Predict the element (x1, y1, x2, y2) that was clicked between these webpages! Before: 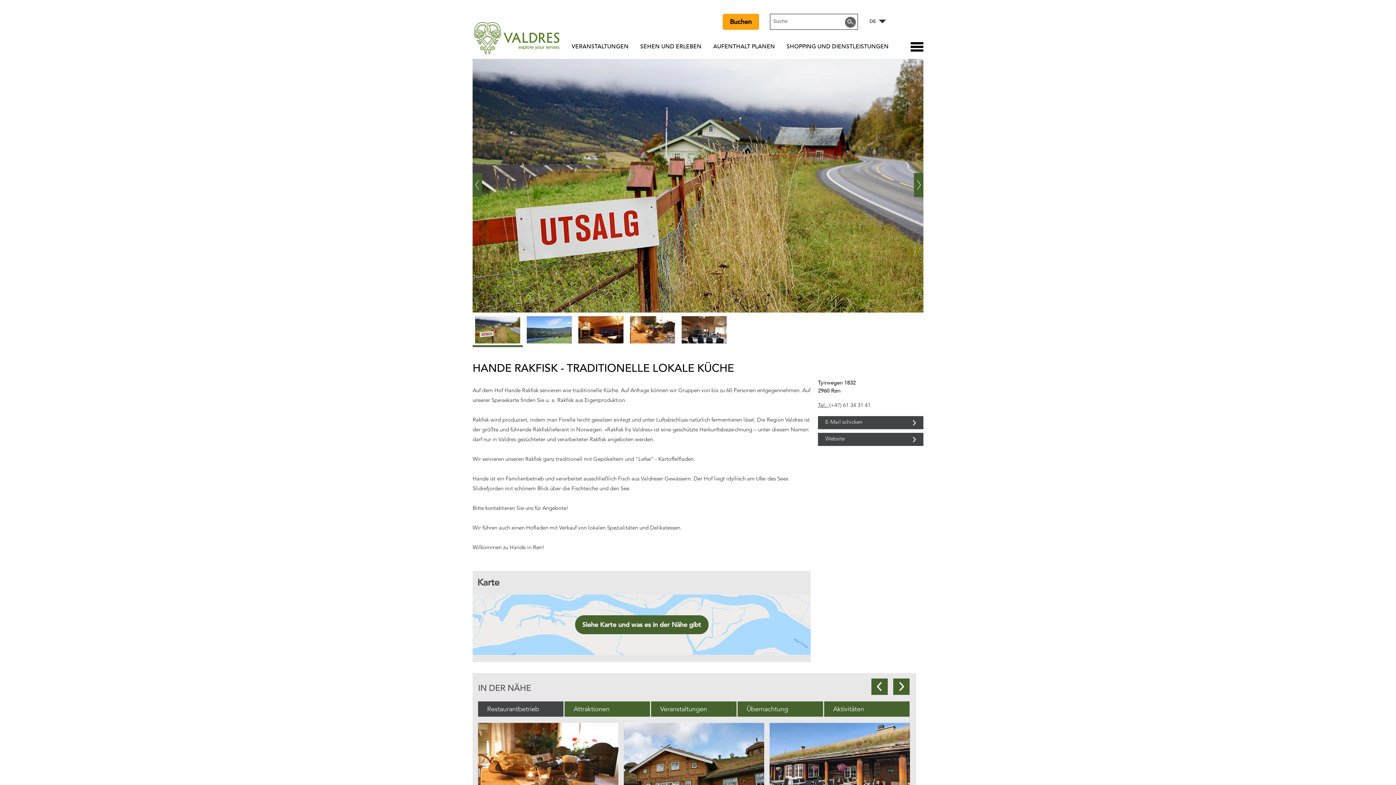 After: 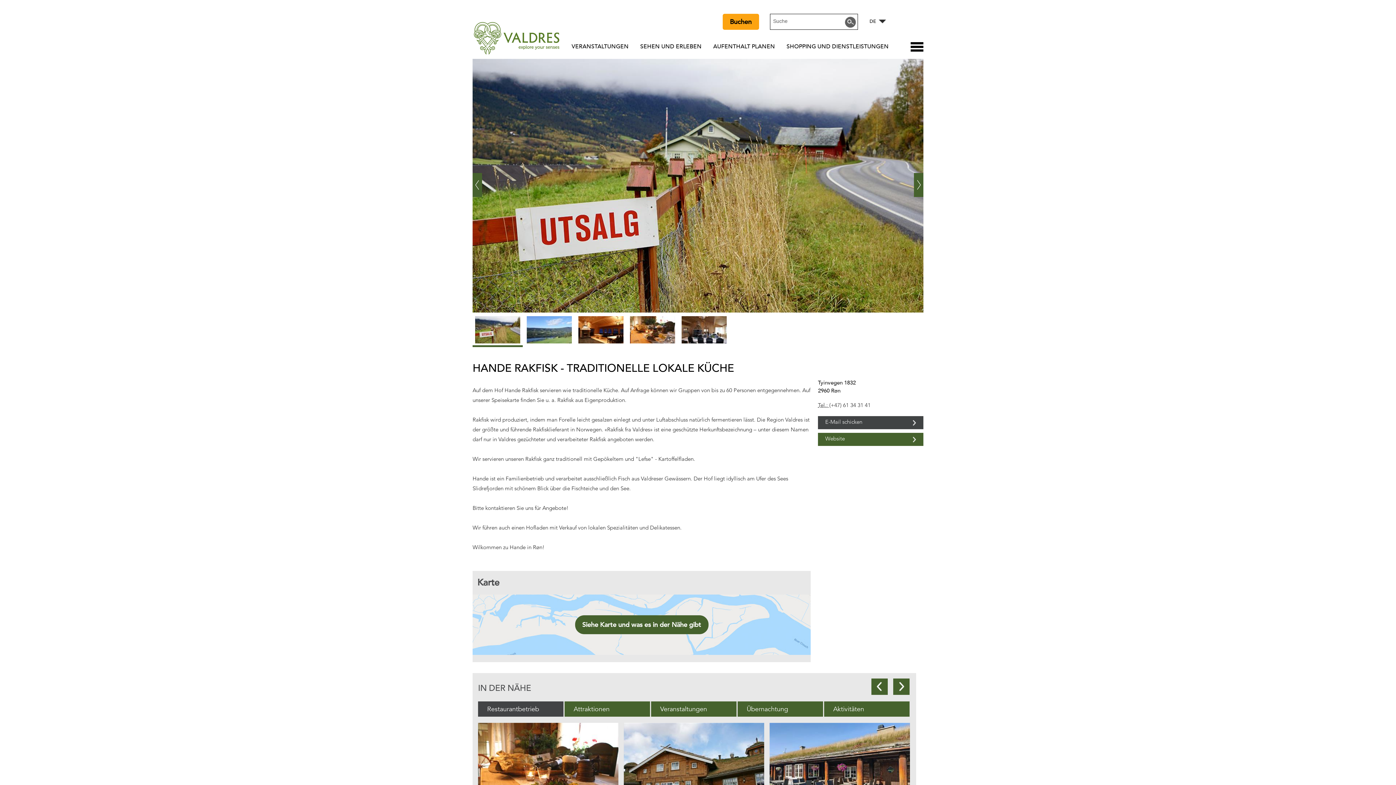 Action: bbox: (818, 435, 916, 443) label: Website